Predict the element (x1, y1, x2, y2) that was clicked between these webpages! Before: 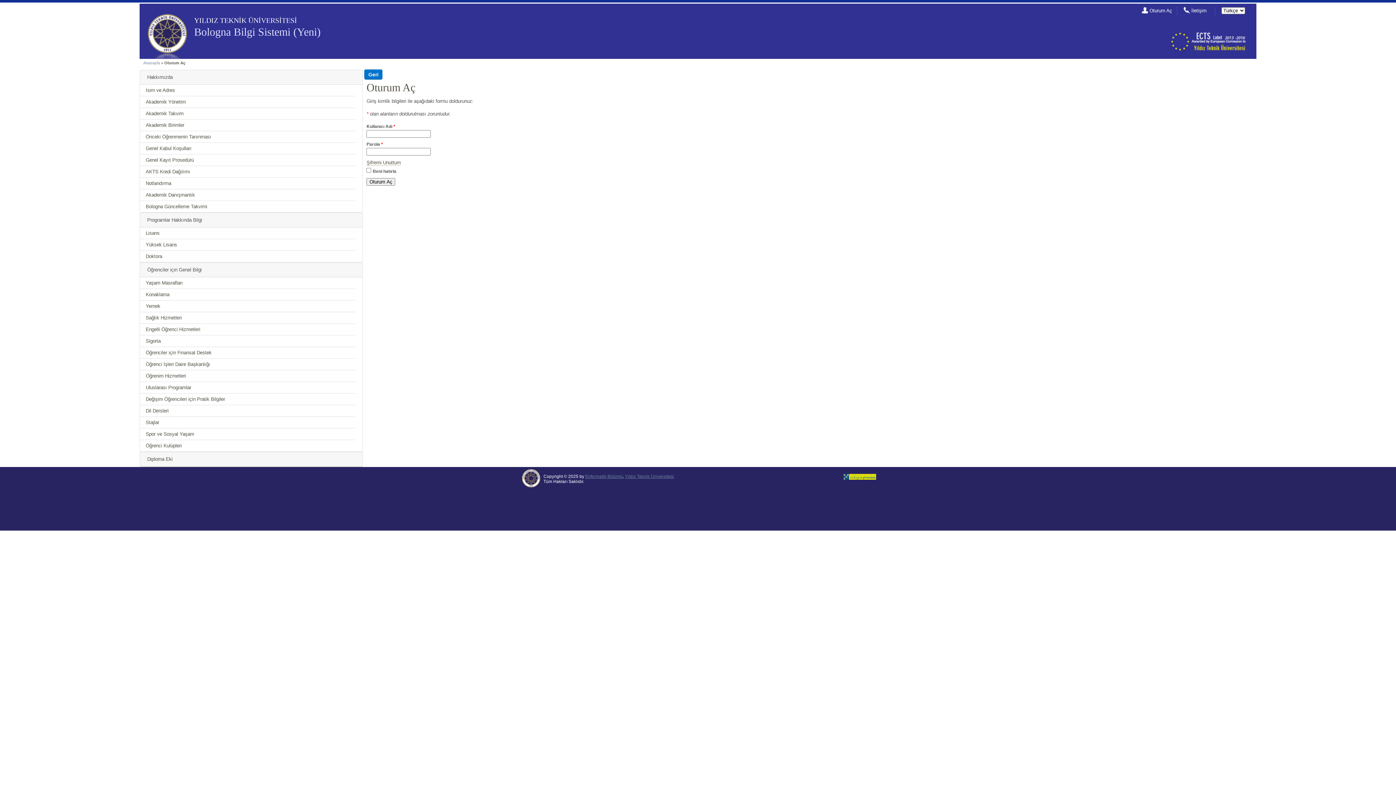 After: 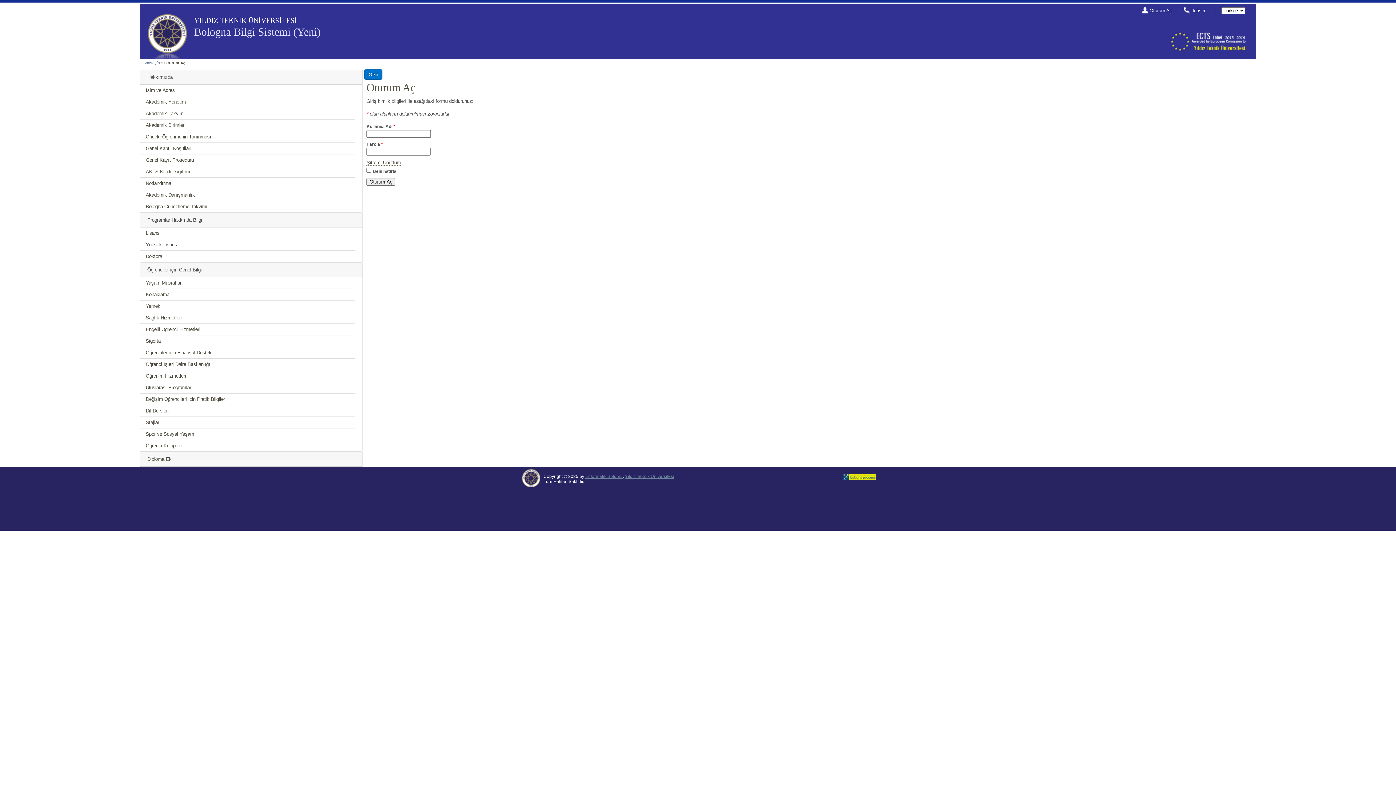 Action: label: Oturum Aç bbox: (1149, 8, 1172, 13)